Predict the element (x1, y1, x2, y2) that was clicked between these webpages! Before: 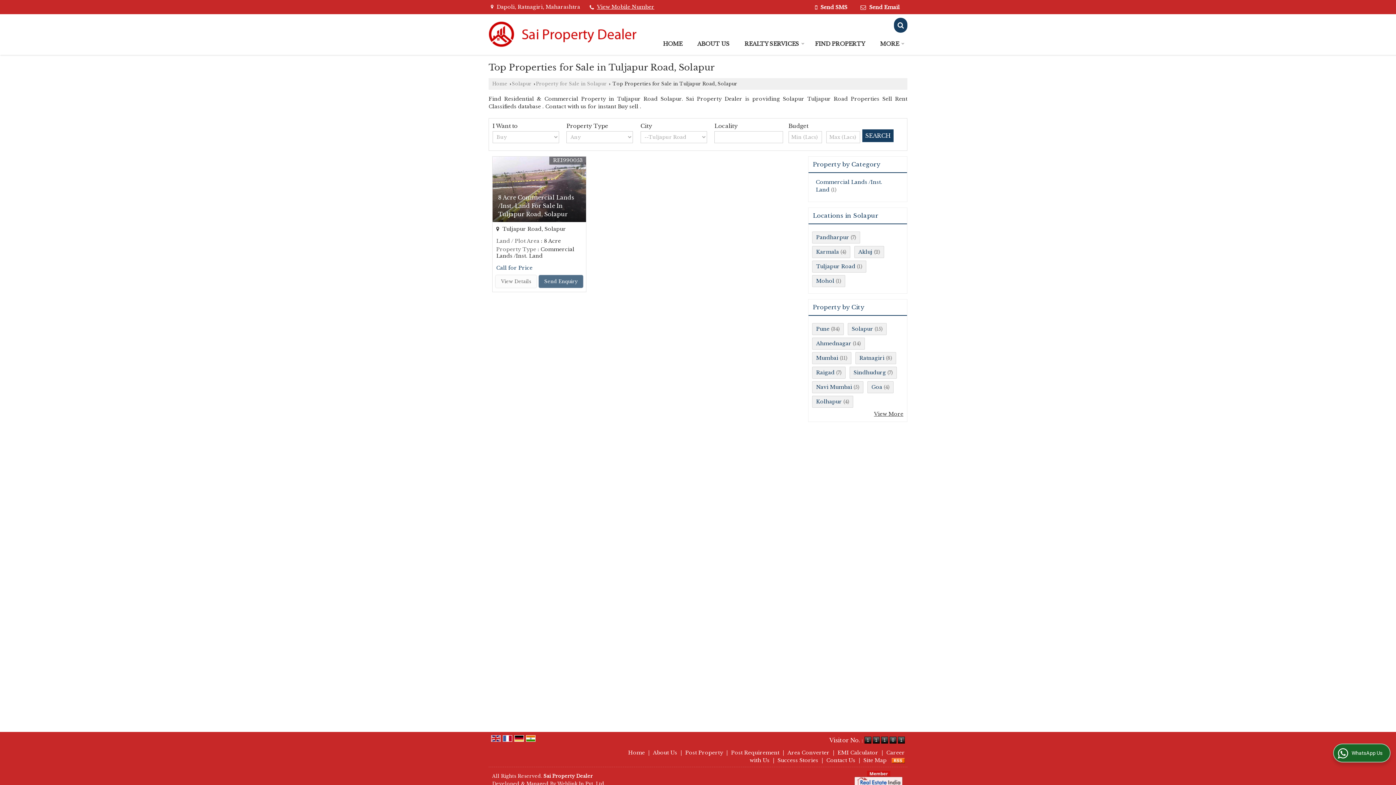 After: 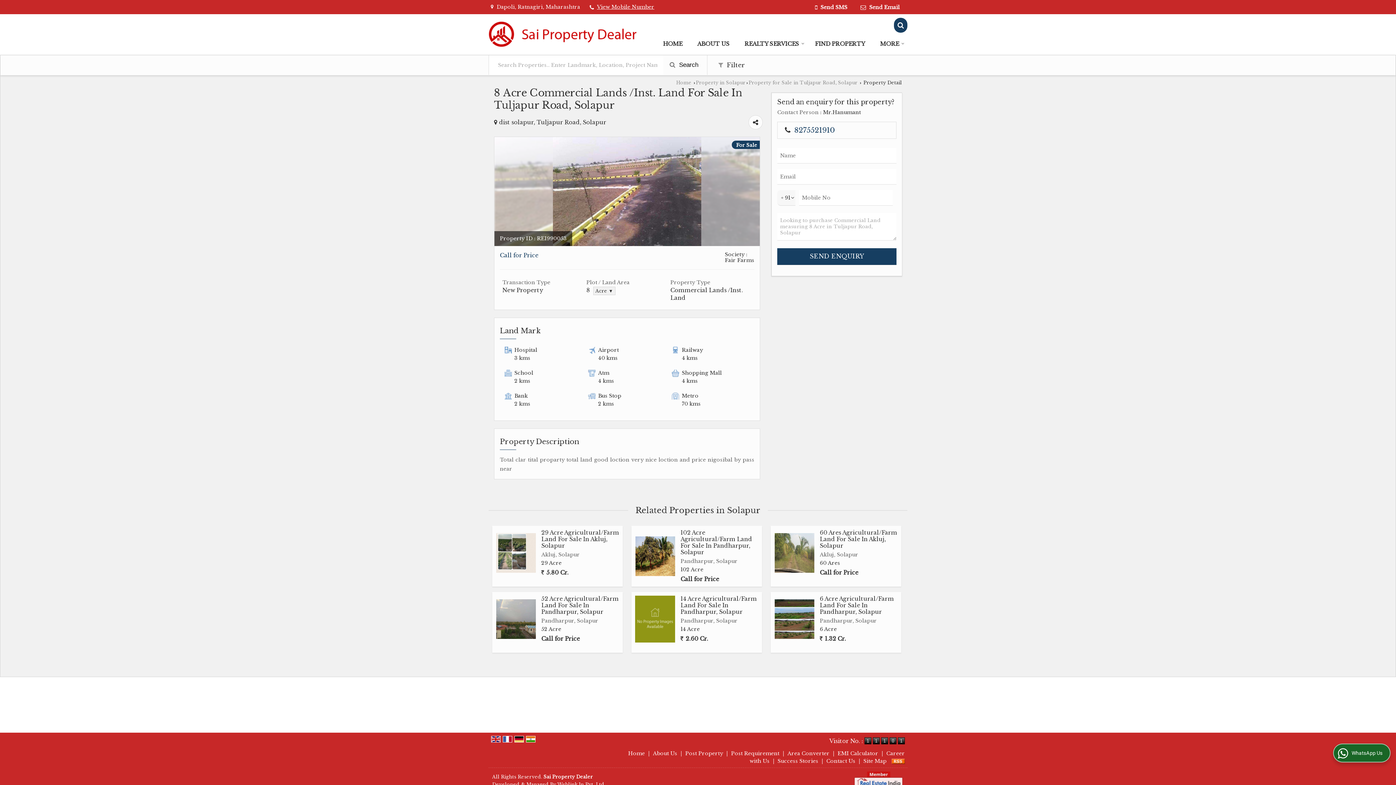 Action: label: 8 Acre Commercial Lands /Inst. Land For Sale In Tuljapur Road, Solapur bbox: (498, 194, 574, 217)